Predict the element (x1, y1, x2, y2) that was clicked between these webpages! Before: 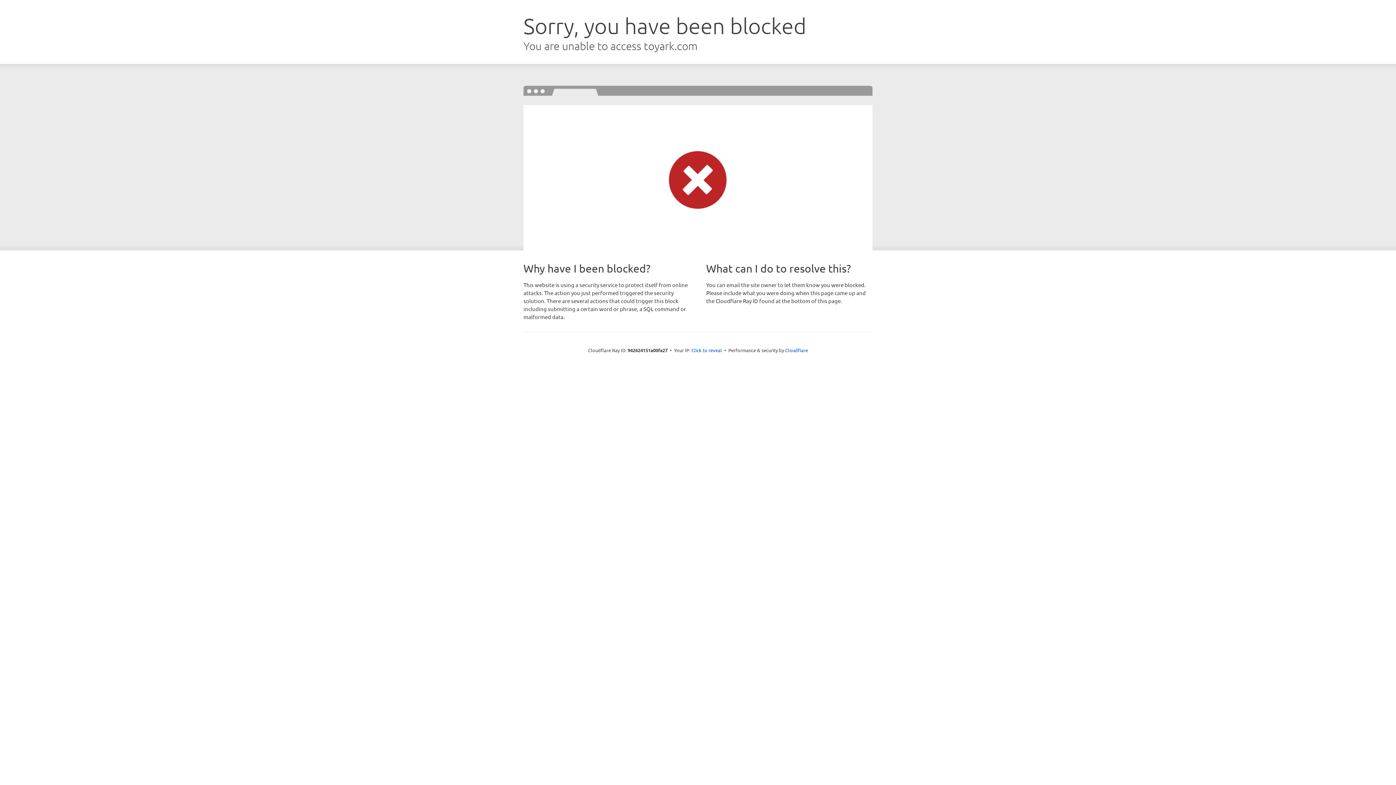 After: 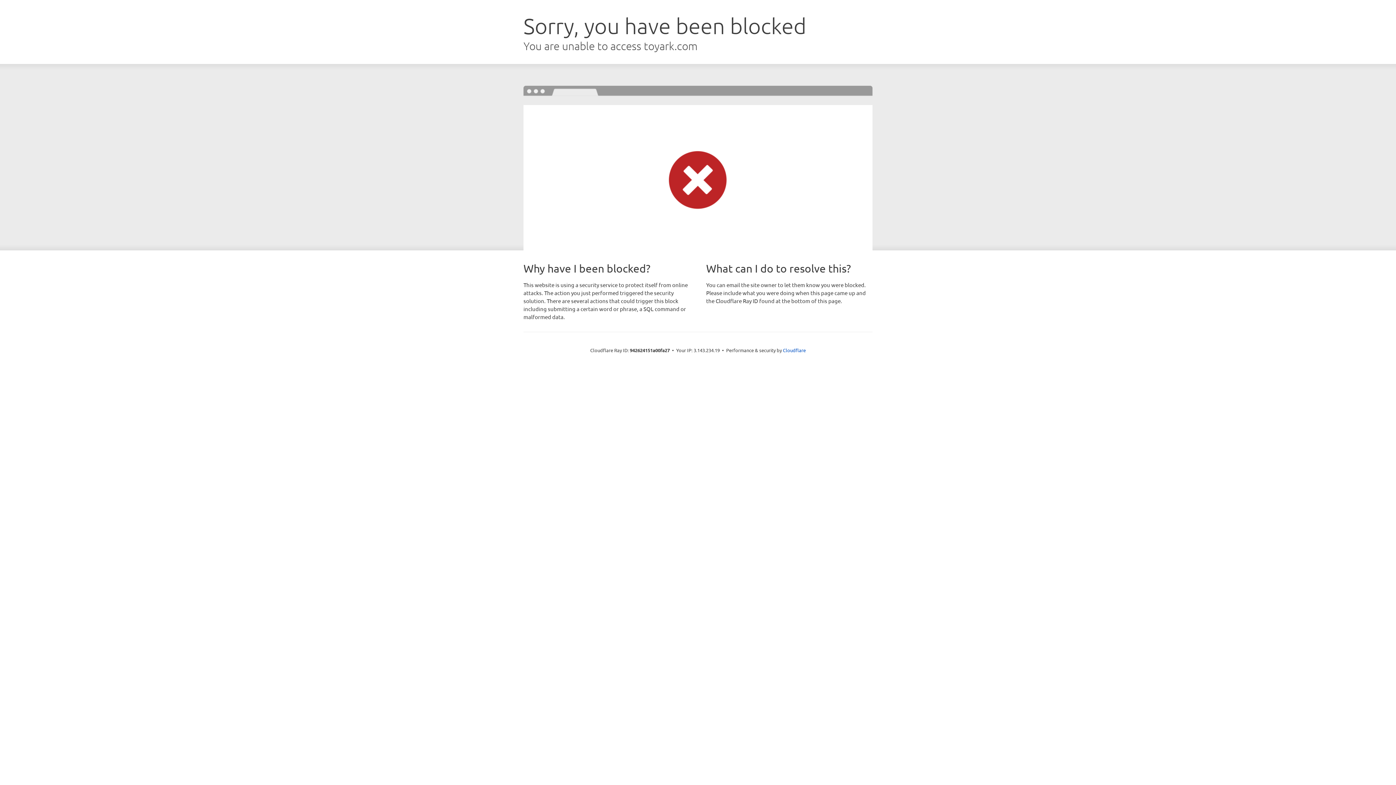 Action: label: Click to reveal bbox: (691, 346, 722, 353)